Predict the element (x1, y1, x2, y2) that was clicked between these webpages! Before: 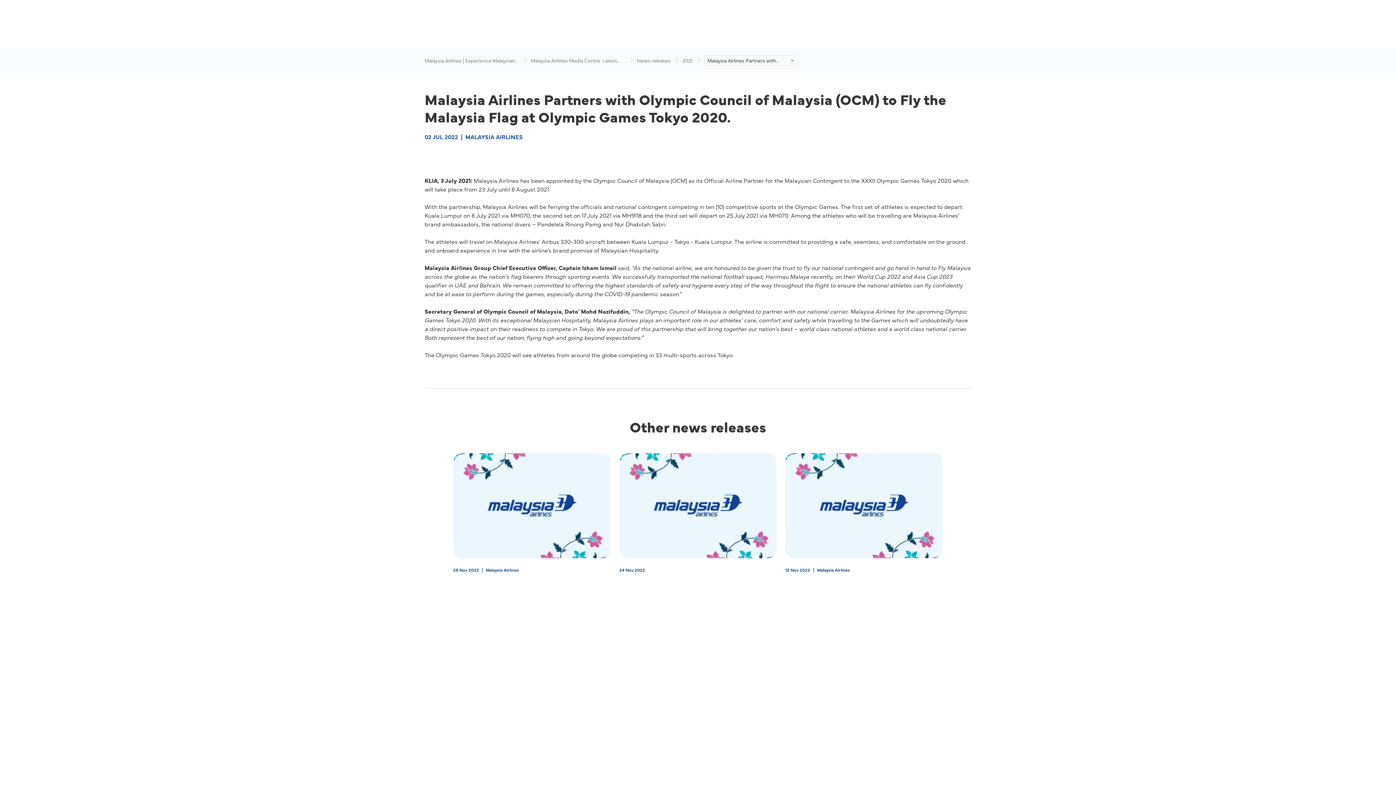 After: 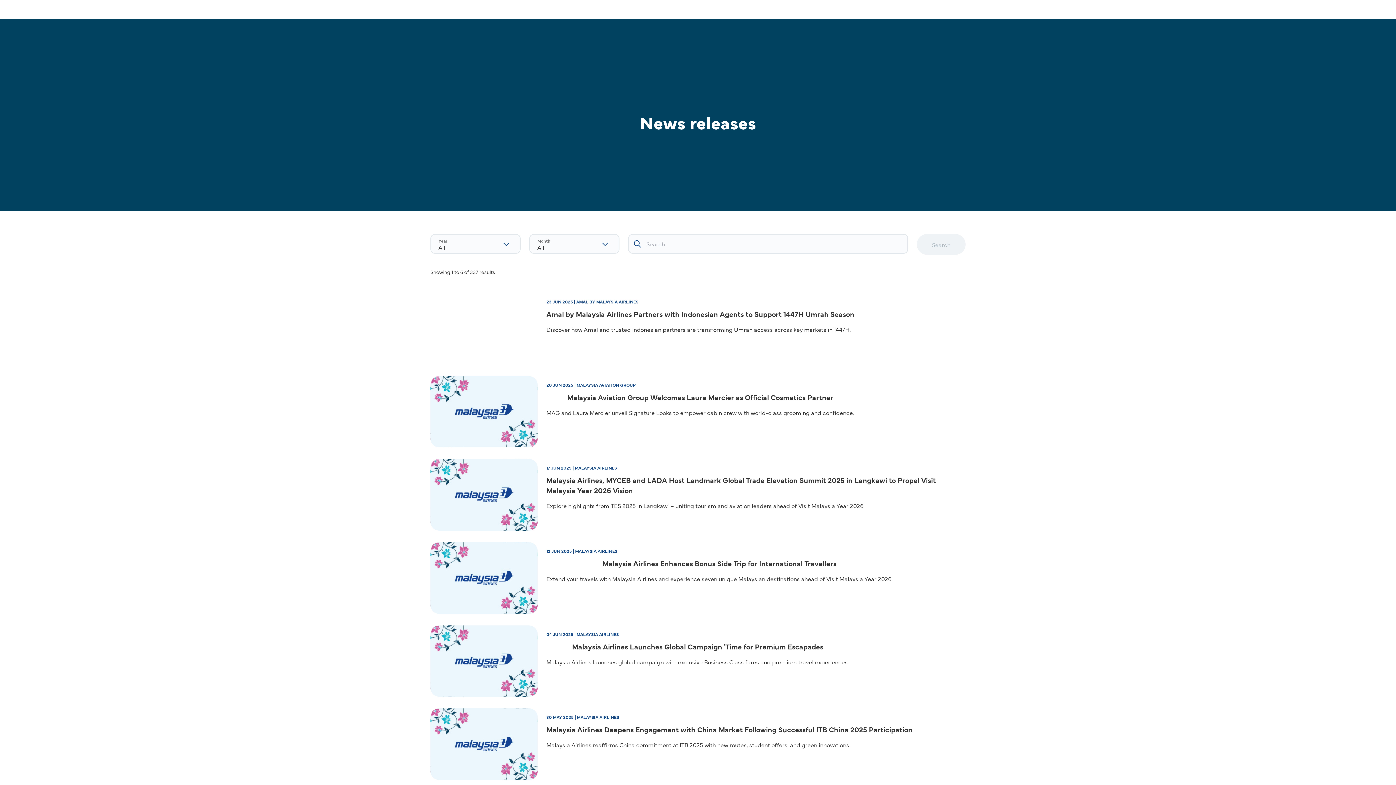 Action: bbox: (637, 56, 670, 64) label: News releases